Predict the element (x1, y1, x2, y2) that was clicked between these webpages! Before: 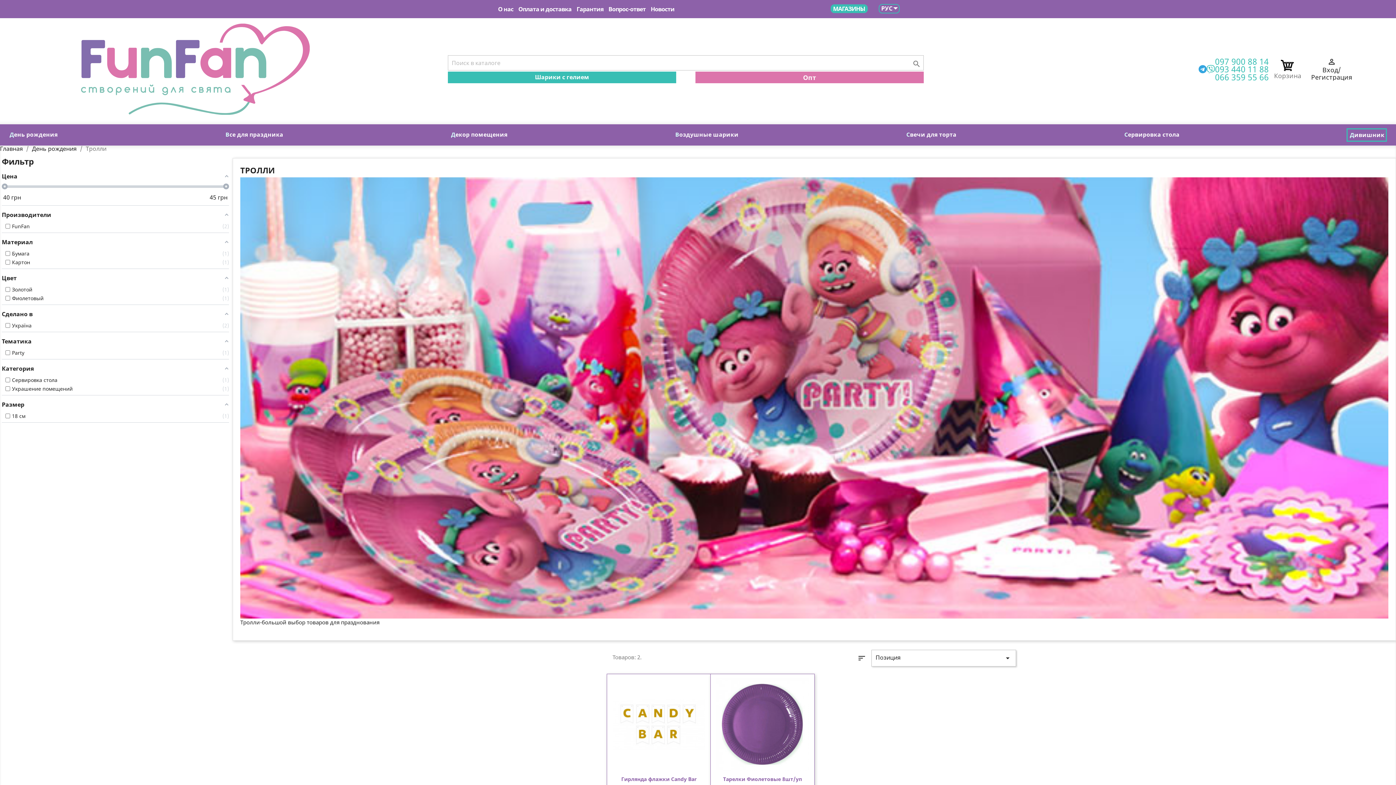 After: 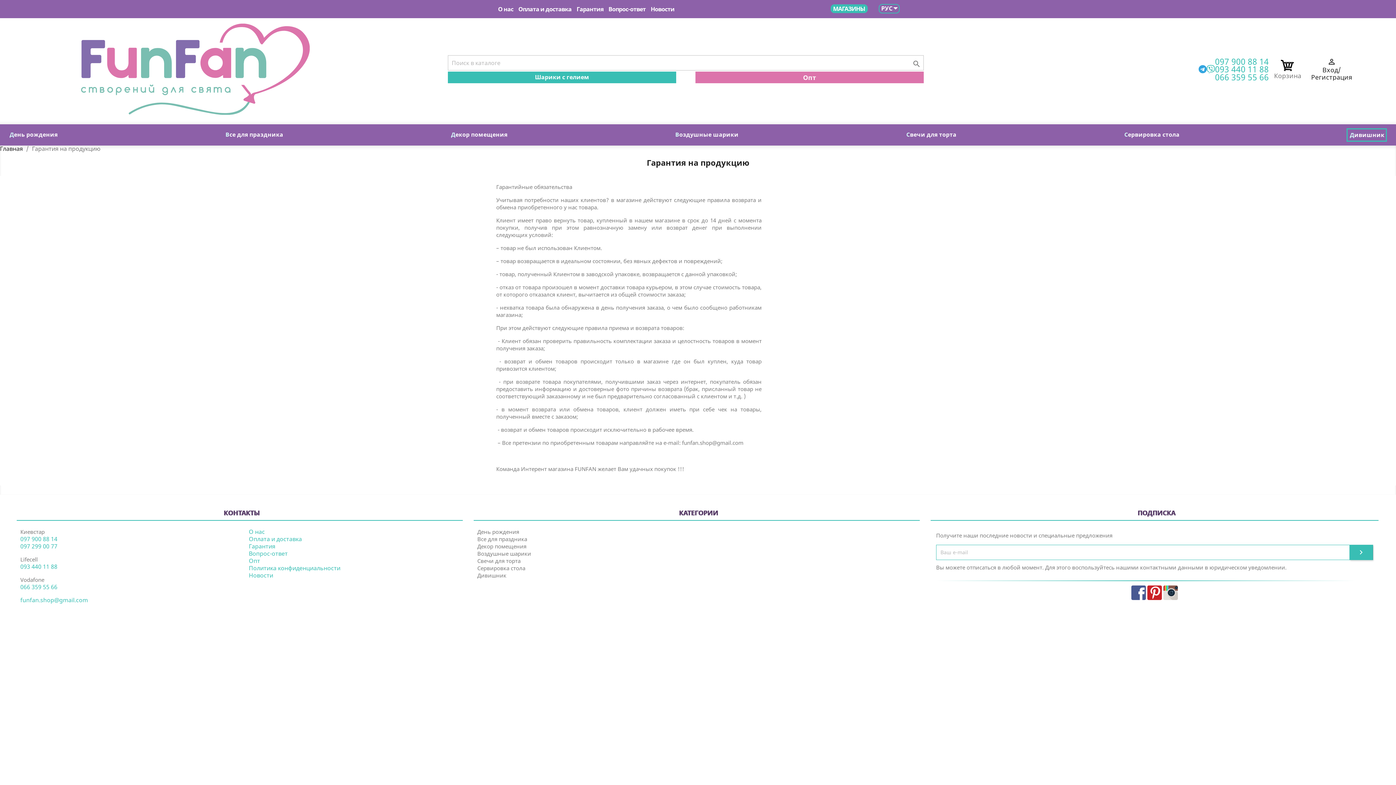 Action: bbox: (576, 5, 603, 13) label: Гарантия